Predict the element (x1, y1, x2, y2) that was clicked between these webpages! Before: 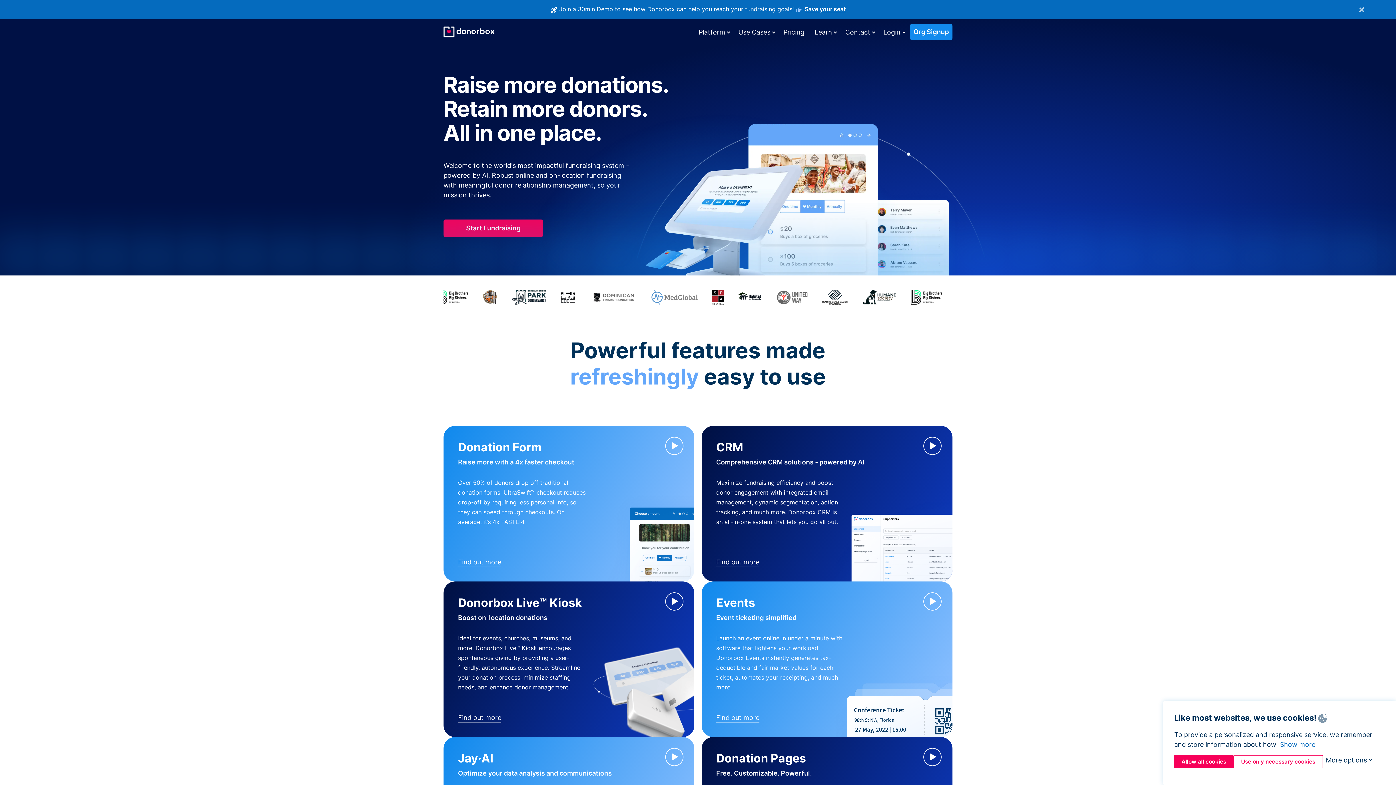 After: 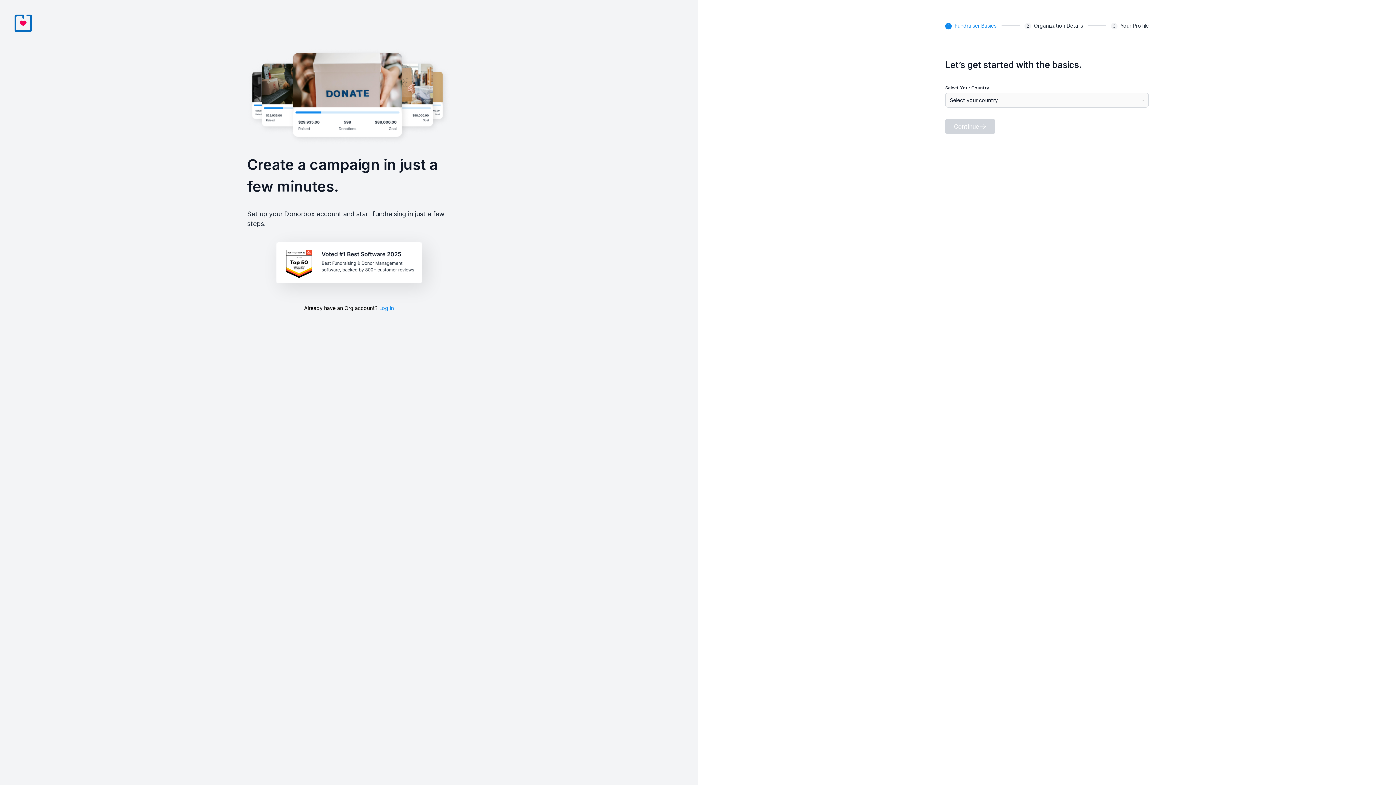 Action: label: Start Fundraising bbox: (443, 219, 543, 237)